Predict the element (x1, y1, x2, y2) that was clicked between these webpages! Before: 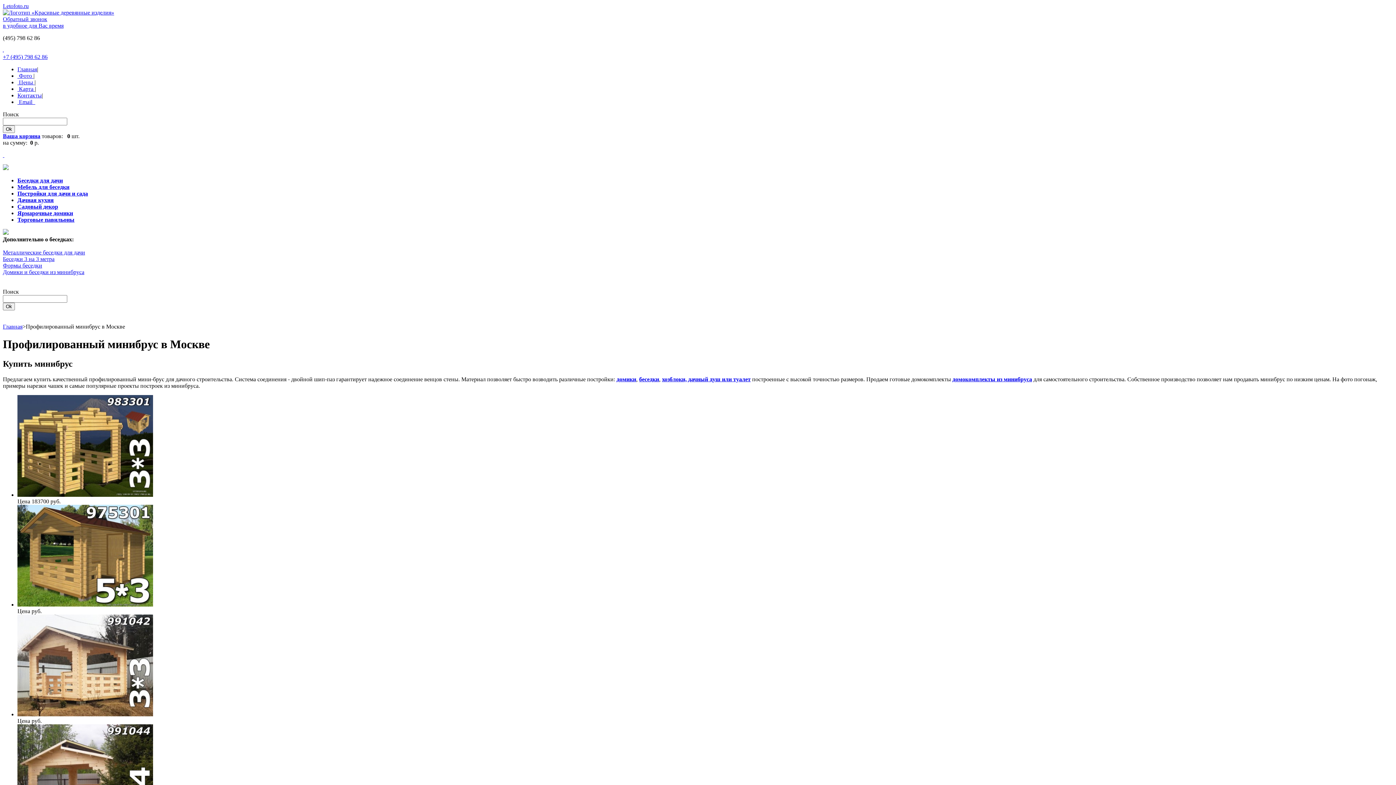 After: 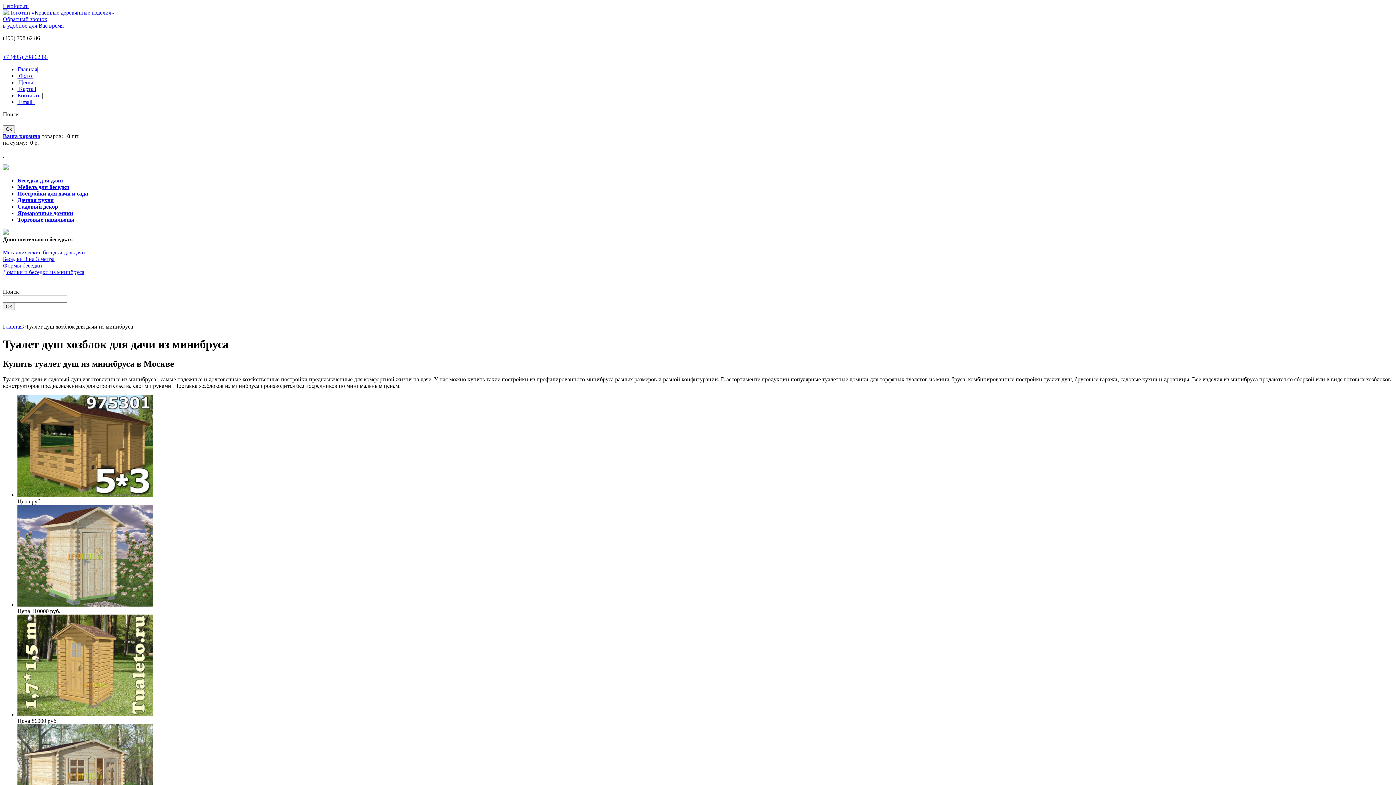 Action: label: хозблоки, дачный душ или туалет bbox: (662, 376, 750, 382)